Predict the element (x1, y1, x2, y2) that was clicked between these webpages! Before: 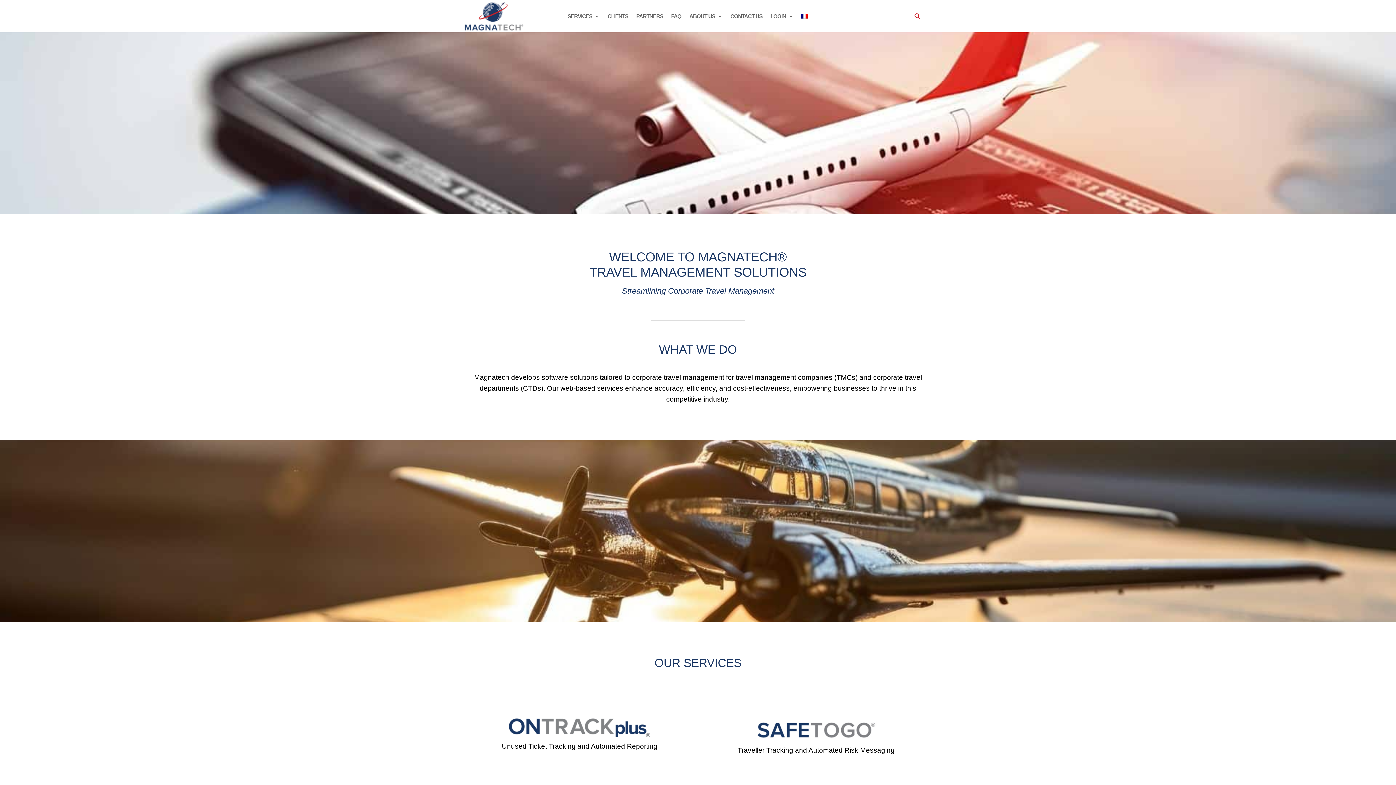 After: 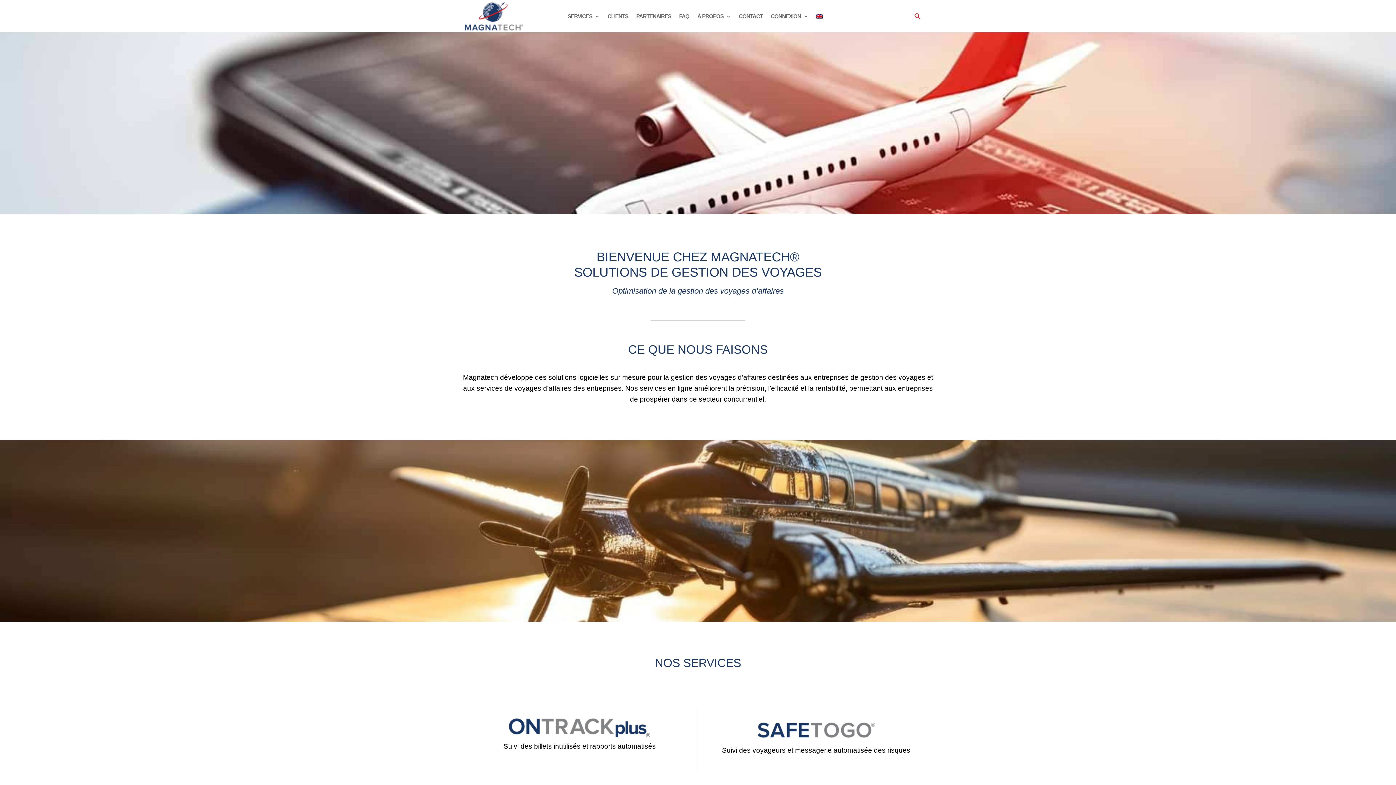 Action: bbox: (801, 13, 808, 21)